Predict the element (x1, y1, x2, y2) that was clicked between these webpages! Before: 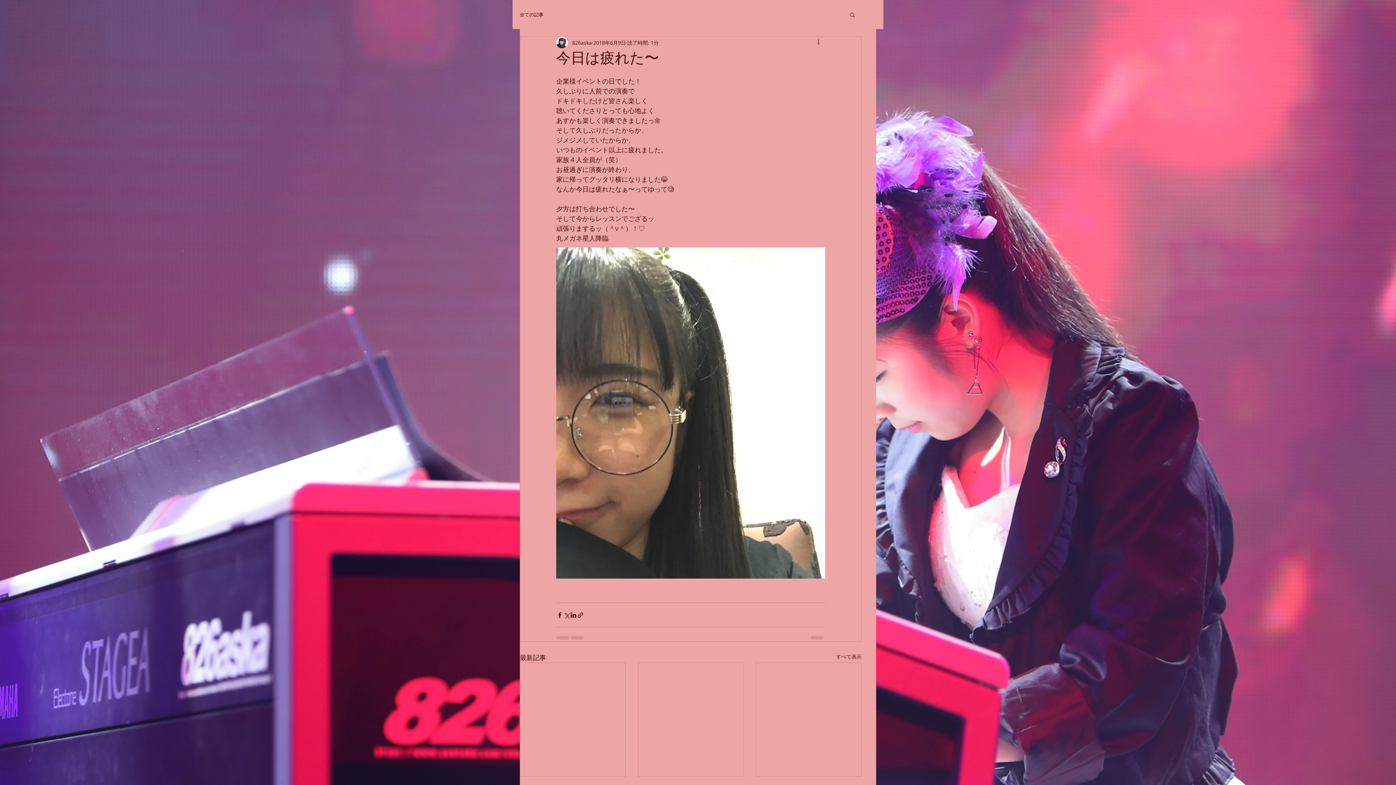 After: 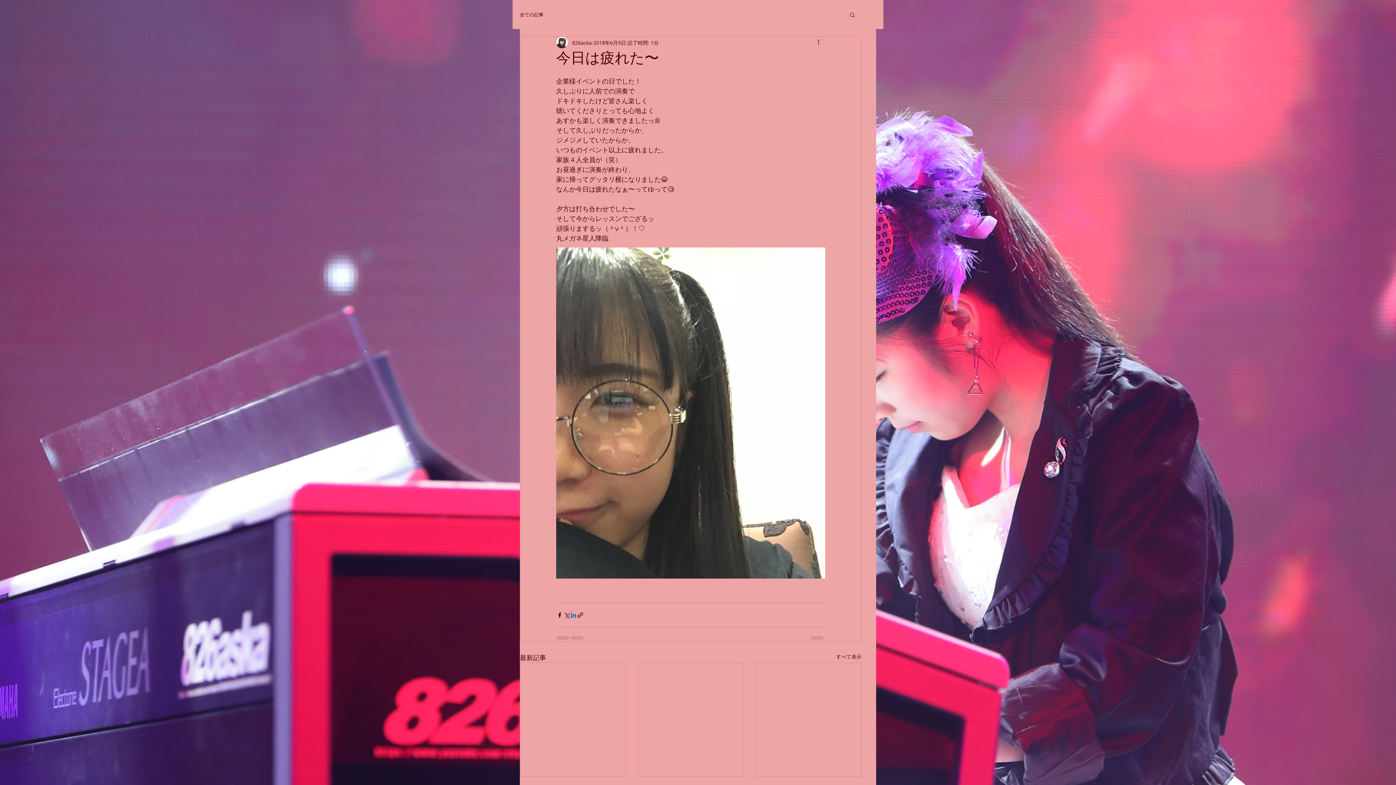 Action: label: LinkedIn でシェア bbox: (570, 611, 577, 618)